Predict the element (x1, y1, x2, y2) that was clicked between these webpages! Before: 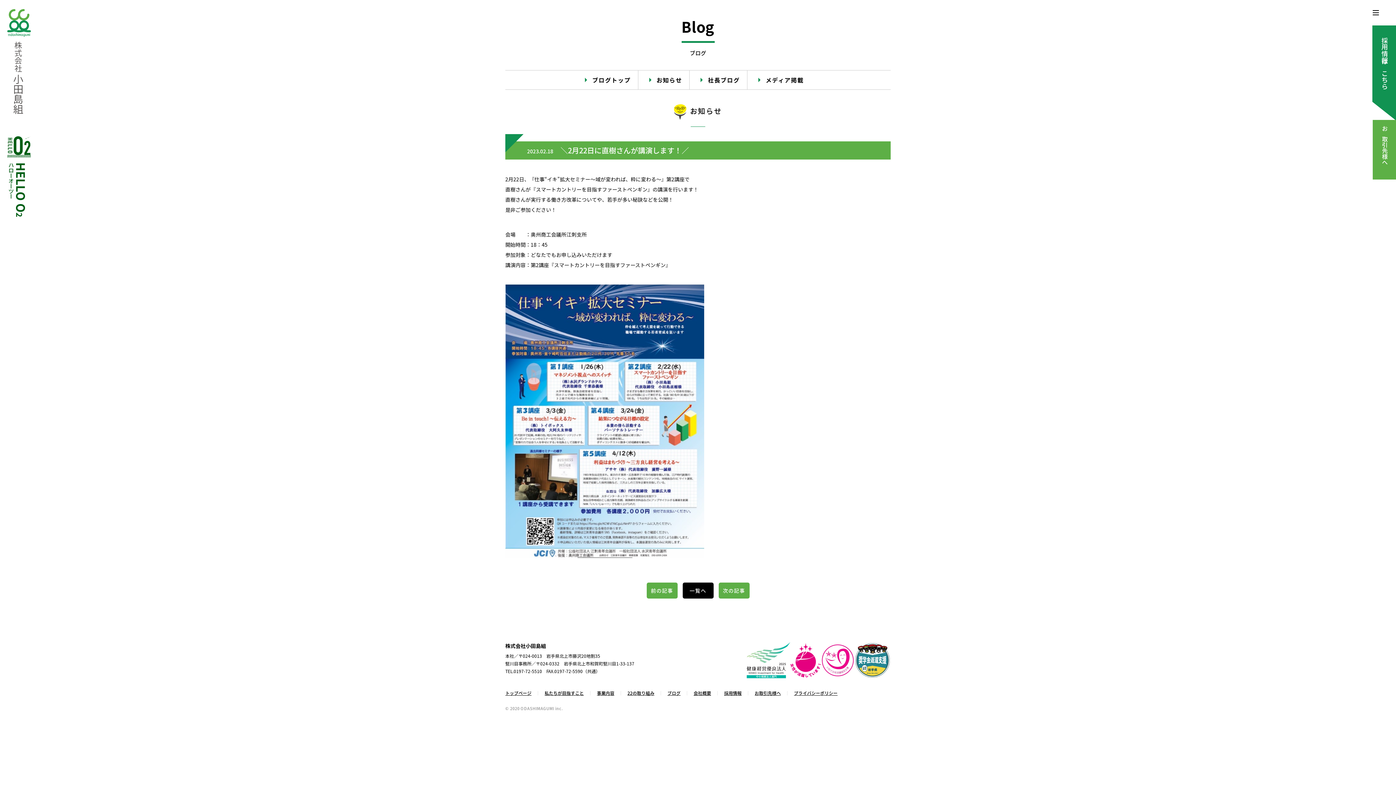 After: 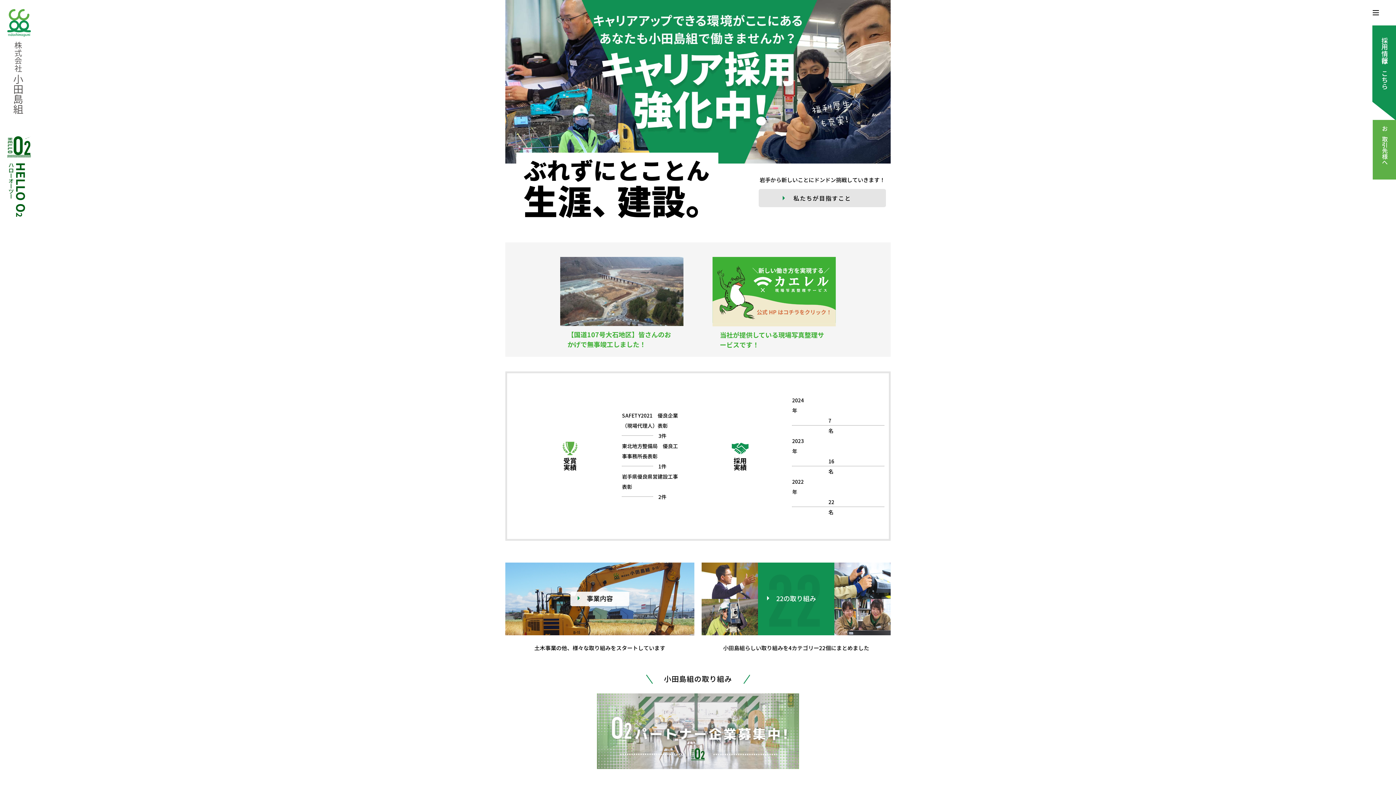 Action: bbox: (7, 9, 30, 114)